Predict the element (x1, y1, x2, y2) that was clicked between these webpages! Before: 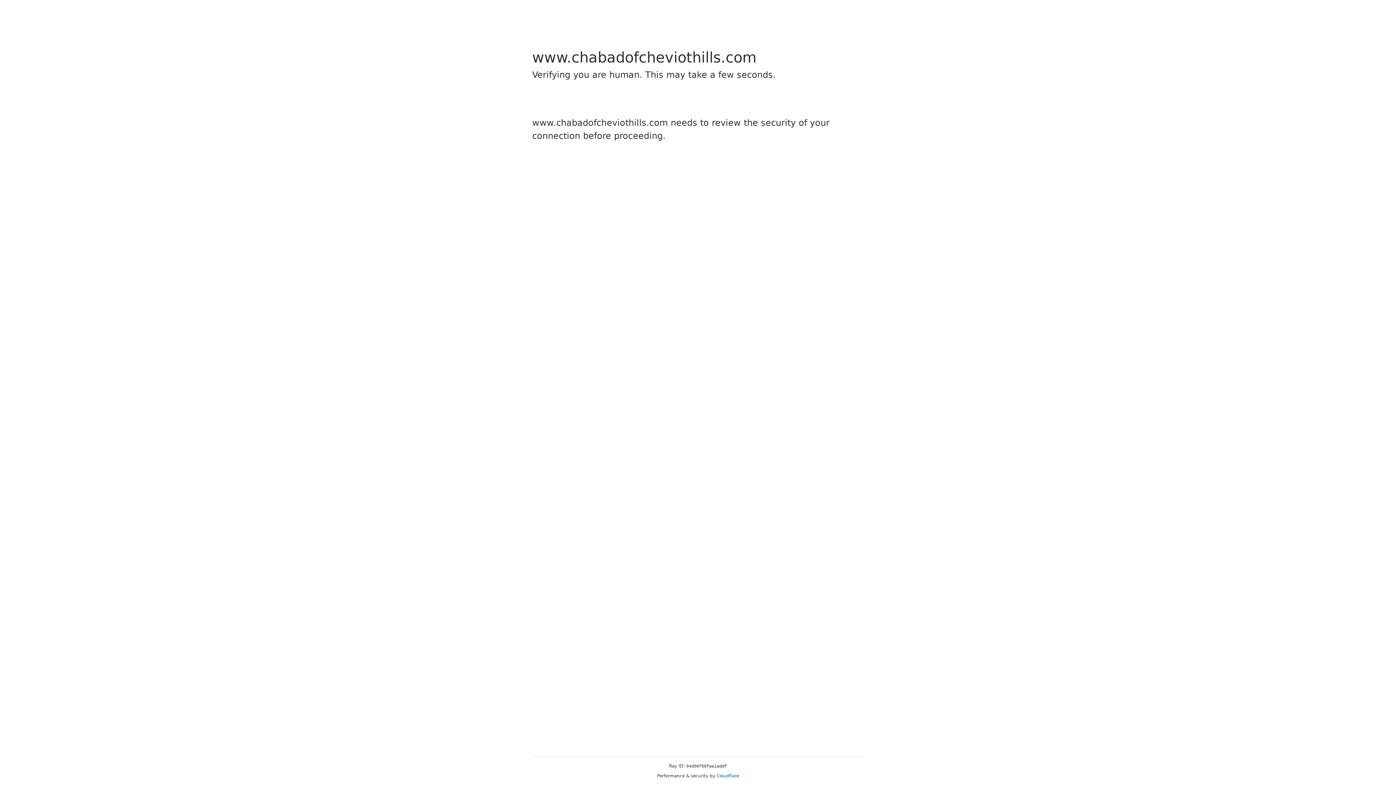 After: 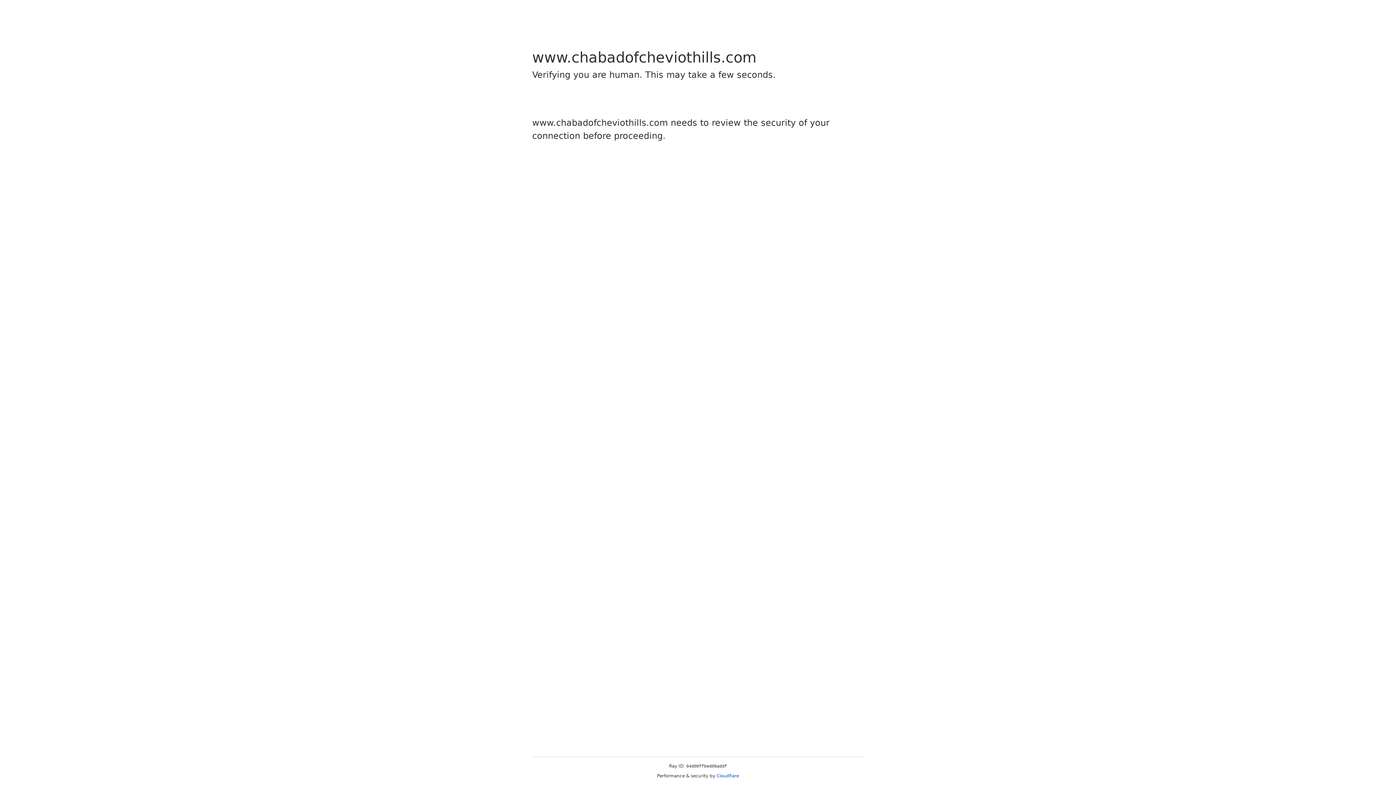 Action: bbox: (716, 773, 739, 778) label: Cloudflare